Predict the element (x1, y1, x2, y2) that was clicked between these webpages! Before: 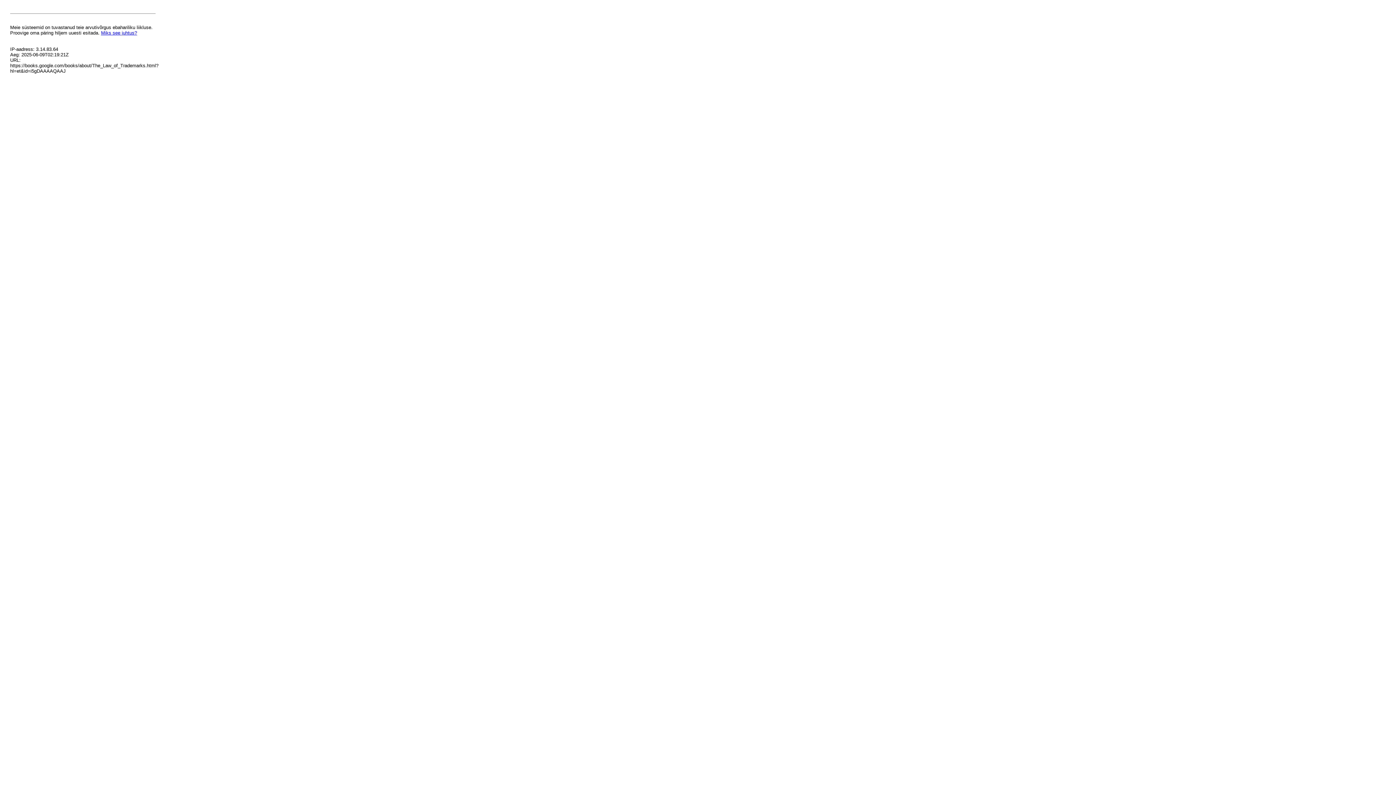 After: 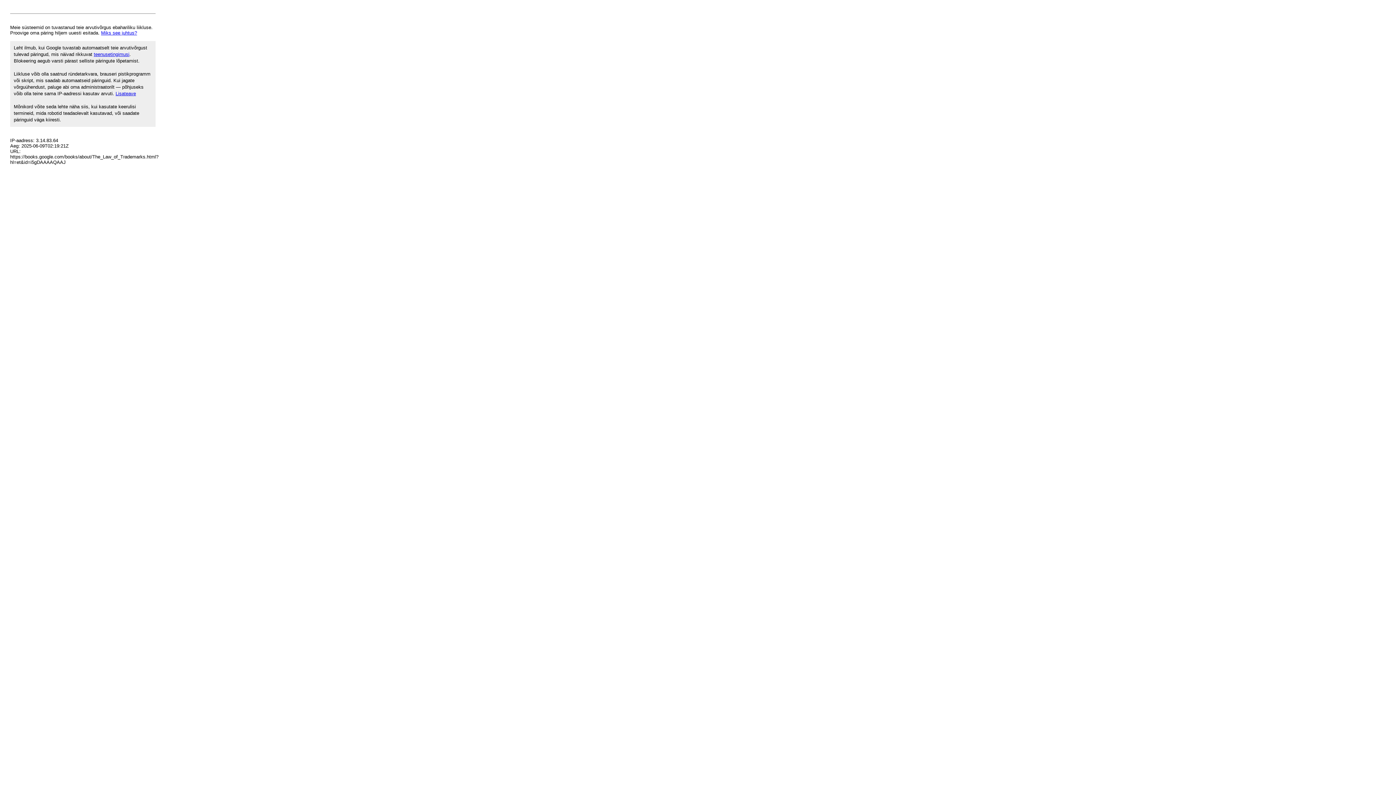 Action: bbox: (101, 30, 137, 35) label: Miks see juhtus?